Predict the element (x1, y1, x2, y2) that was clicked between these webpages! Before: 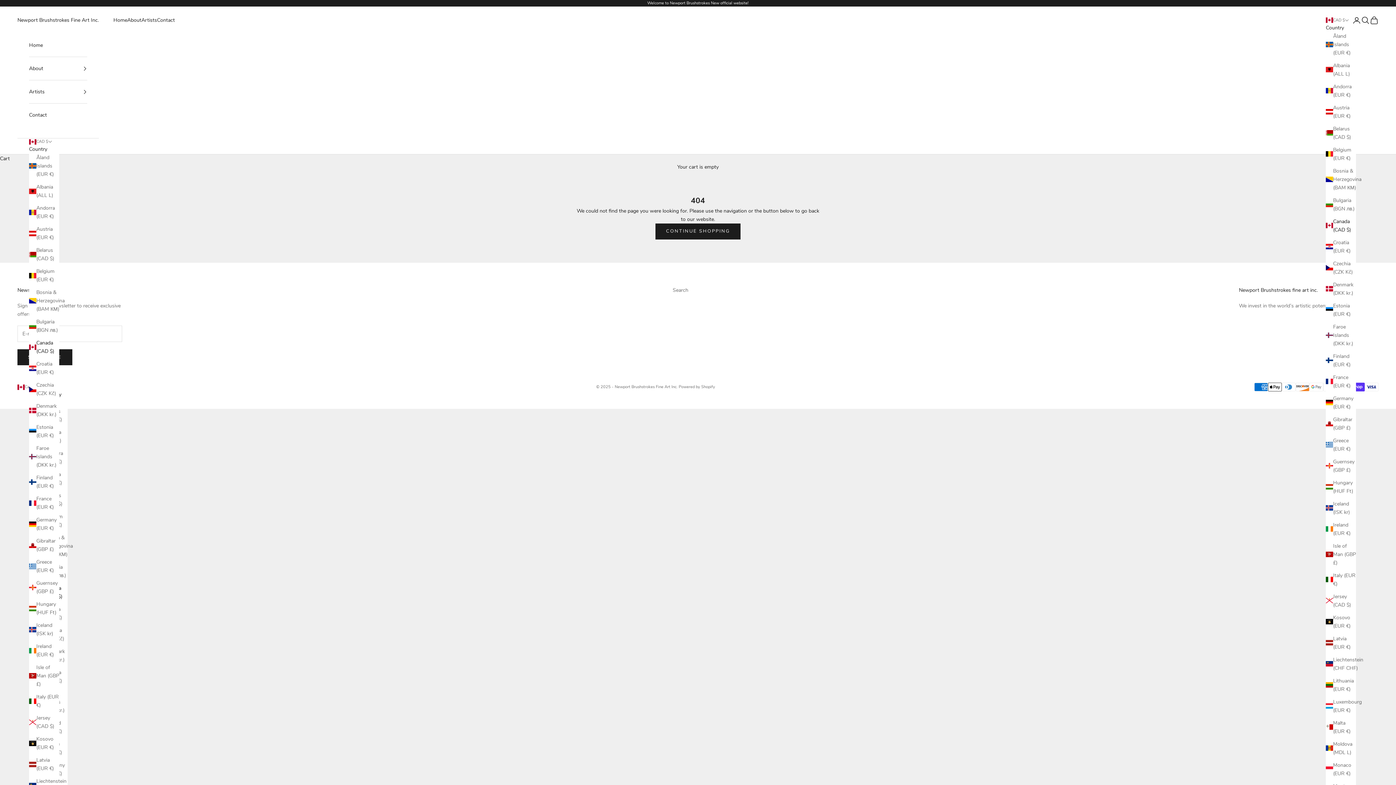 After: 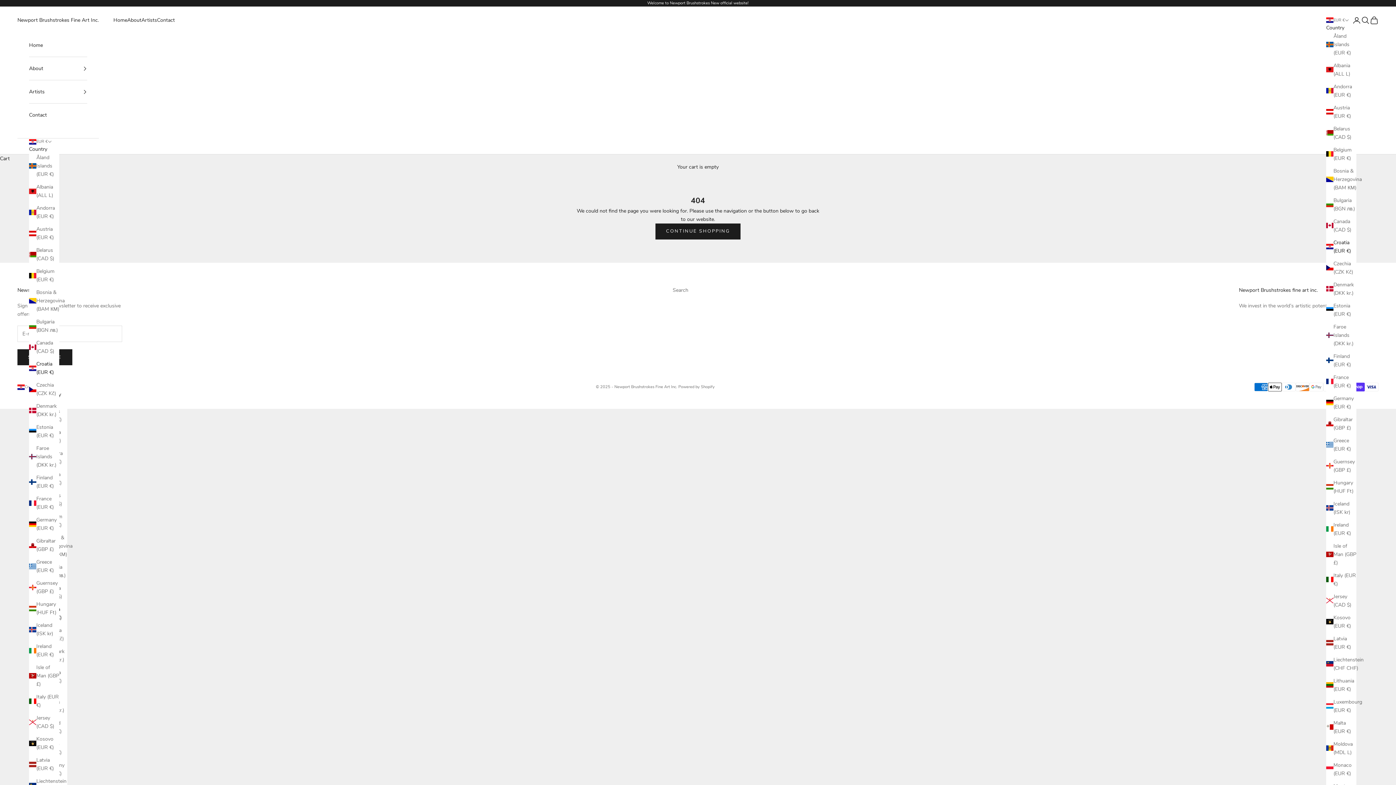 Action: bbox: (1326, 238, 1356, 255) label: Croatia (EUR €)